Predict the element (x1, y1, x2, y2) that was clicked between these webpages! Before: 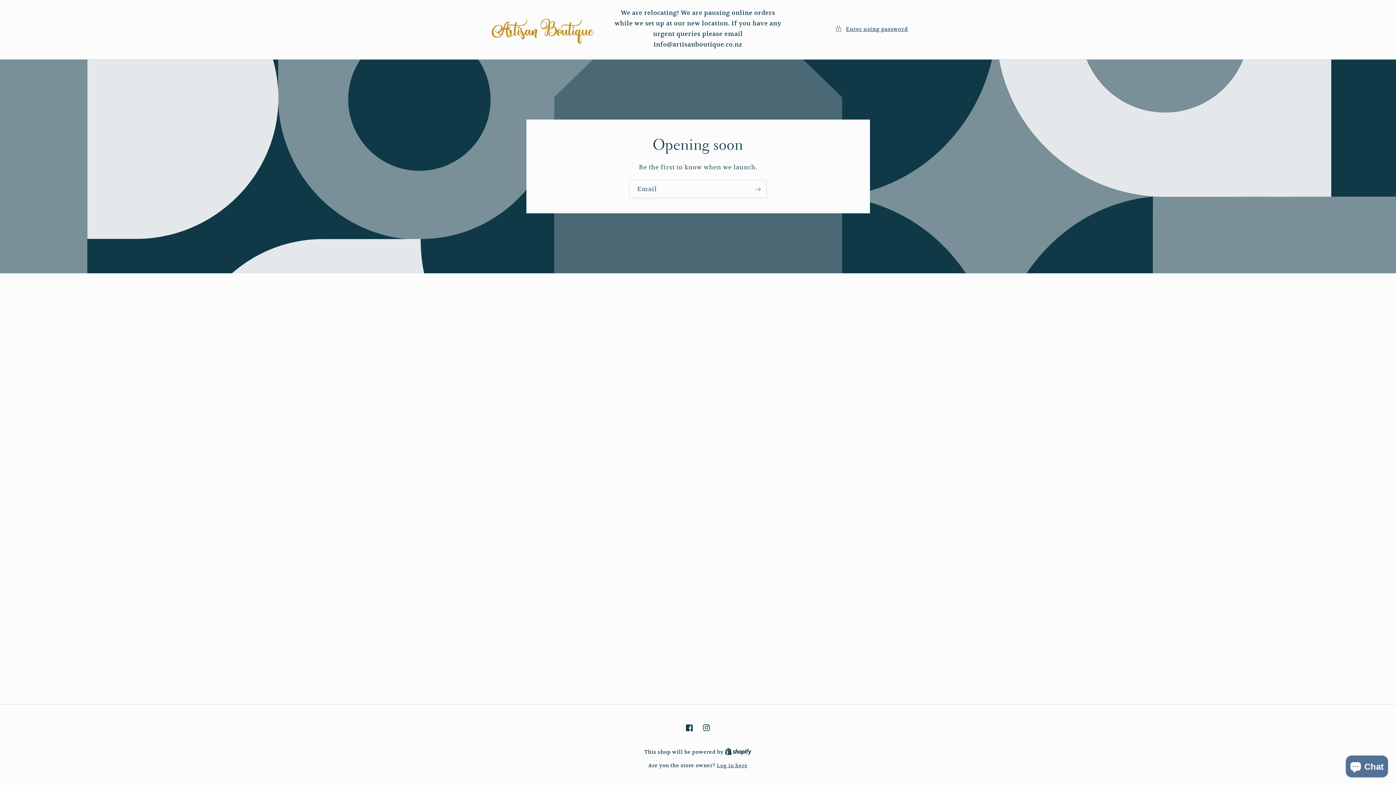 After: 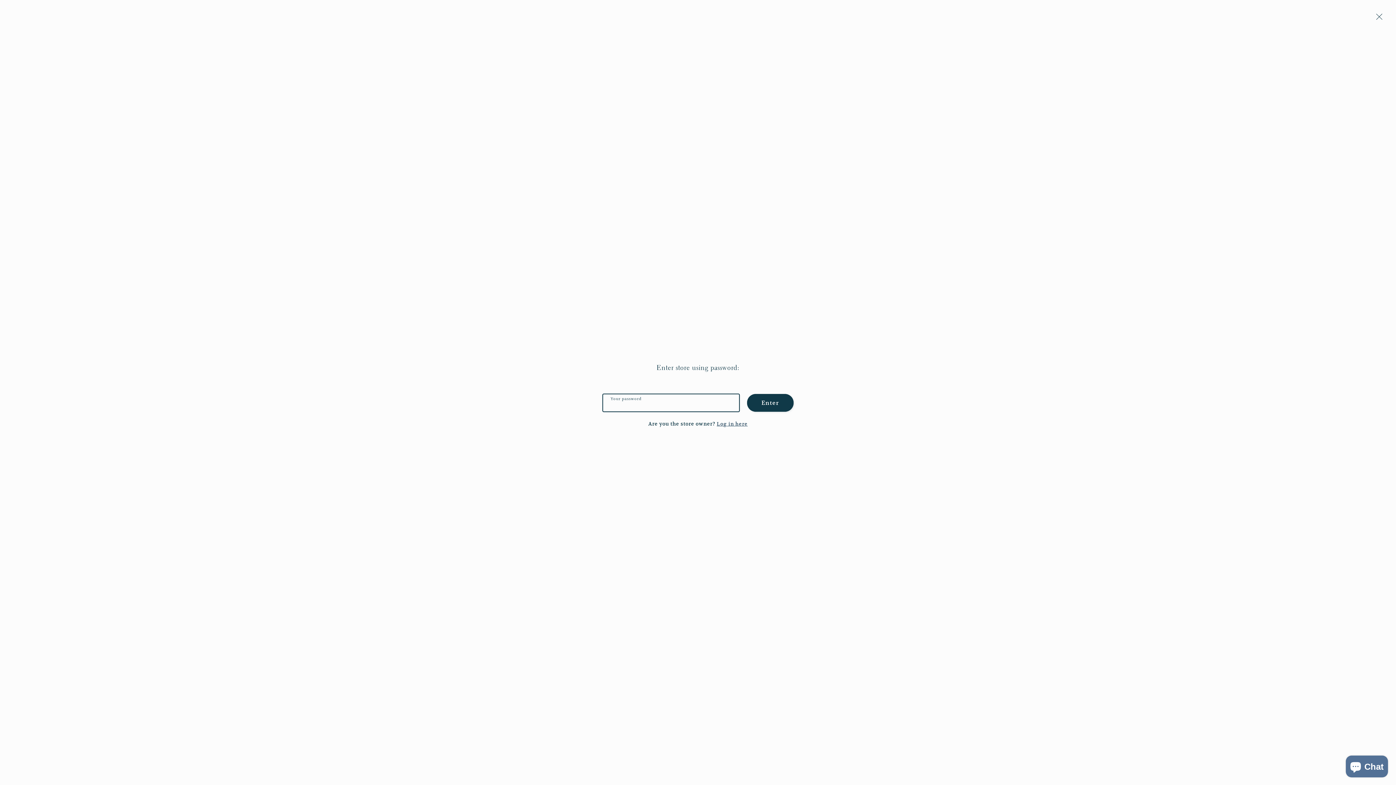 Action: bbox: (835, 24, 908, 33) label: Enter using password